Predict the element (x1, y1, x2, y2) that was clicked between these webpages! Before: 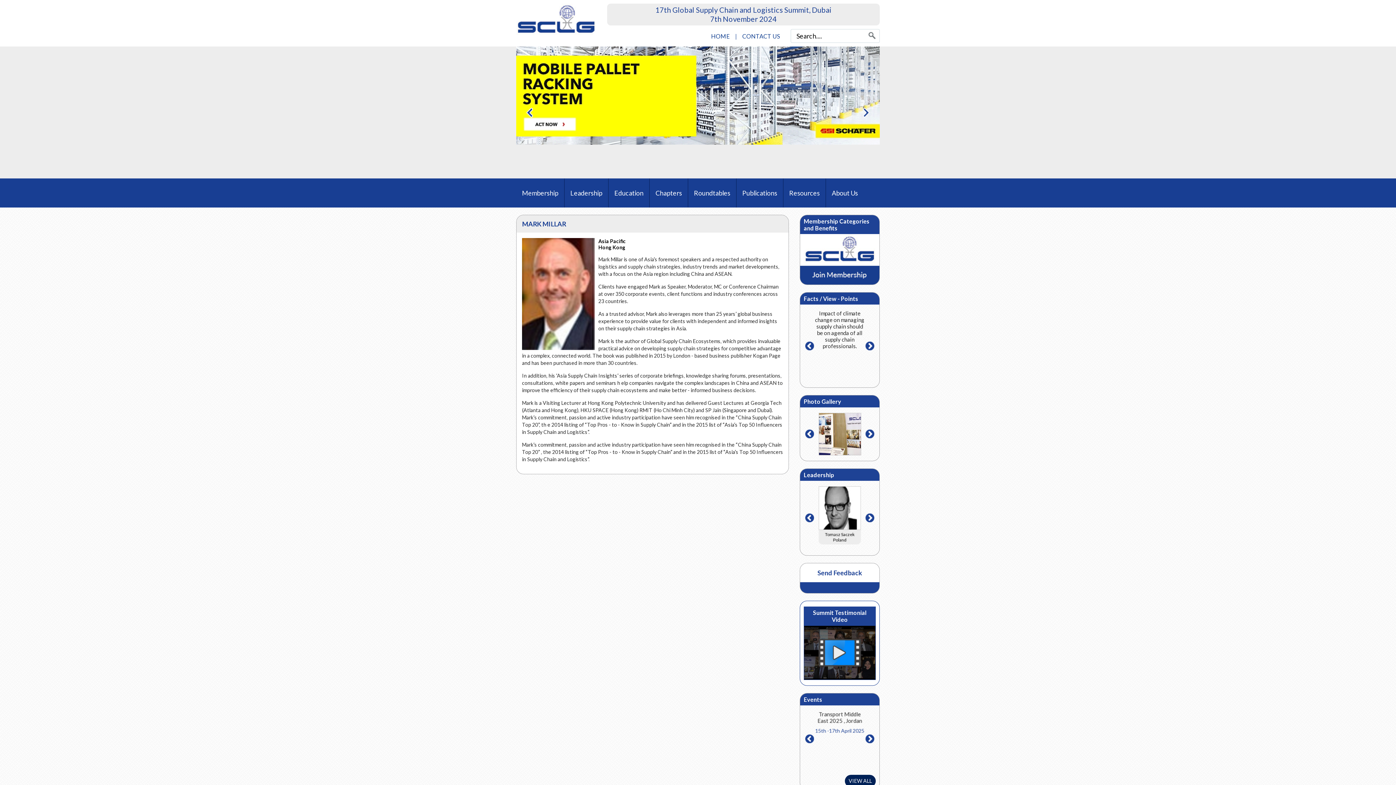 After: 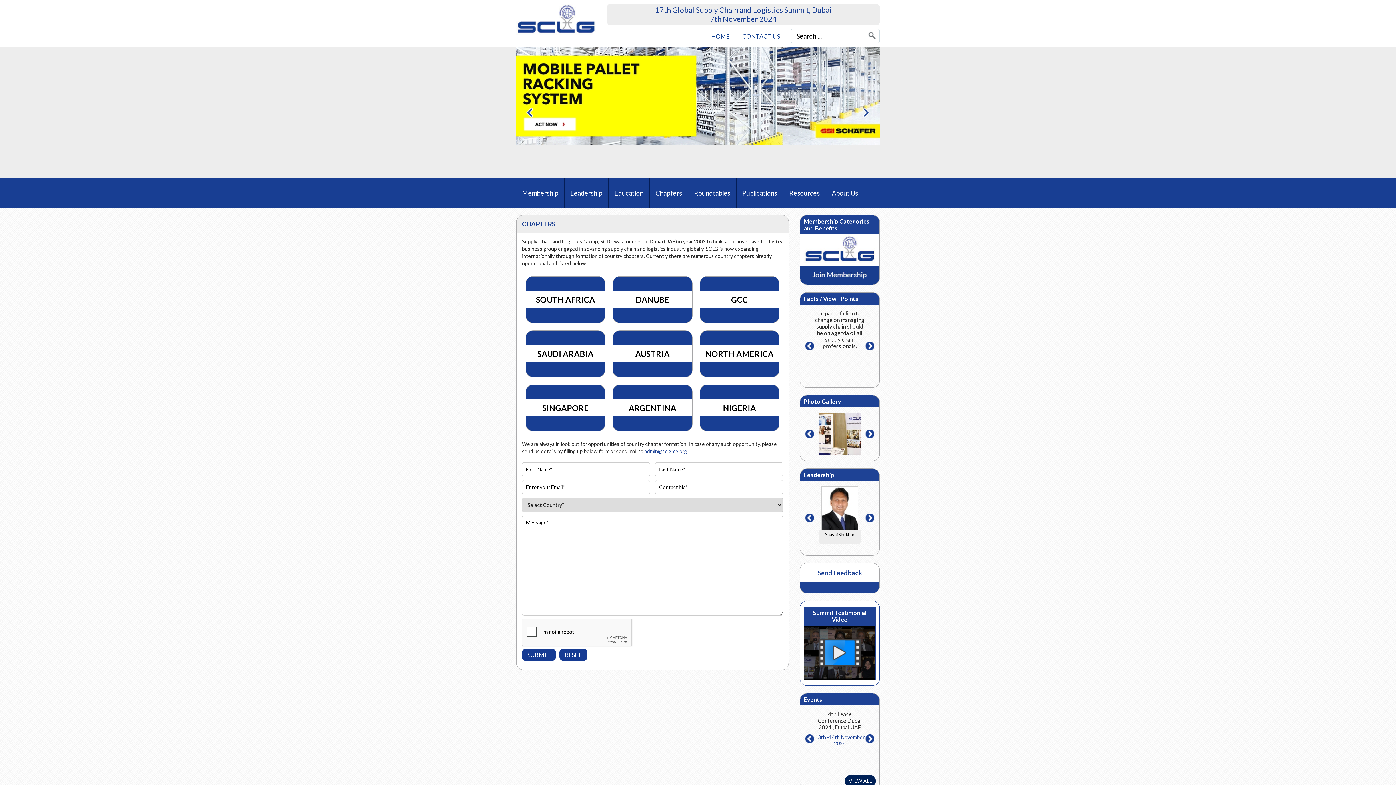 Action: label: Chapters bbox: (649, 178, 688, 207)